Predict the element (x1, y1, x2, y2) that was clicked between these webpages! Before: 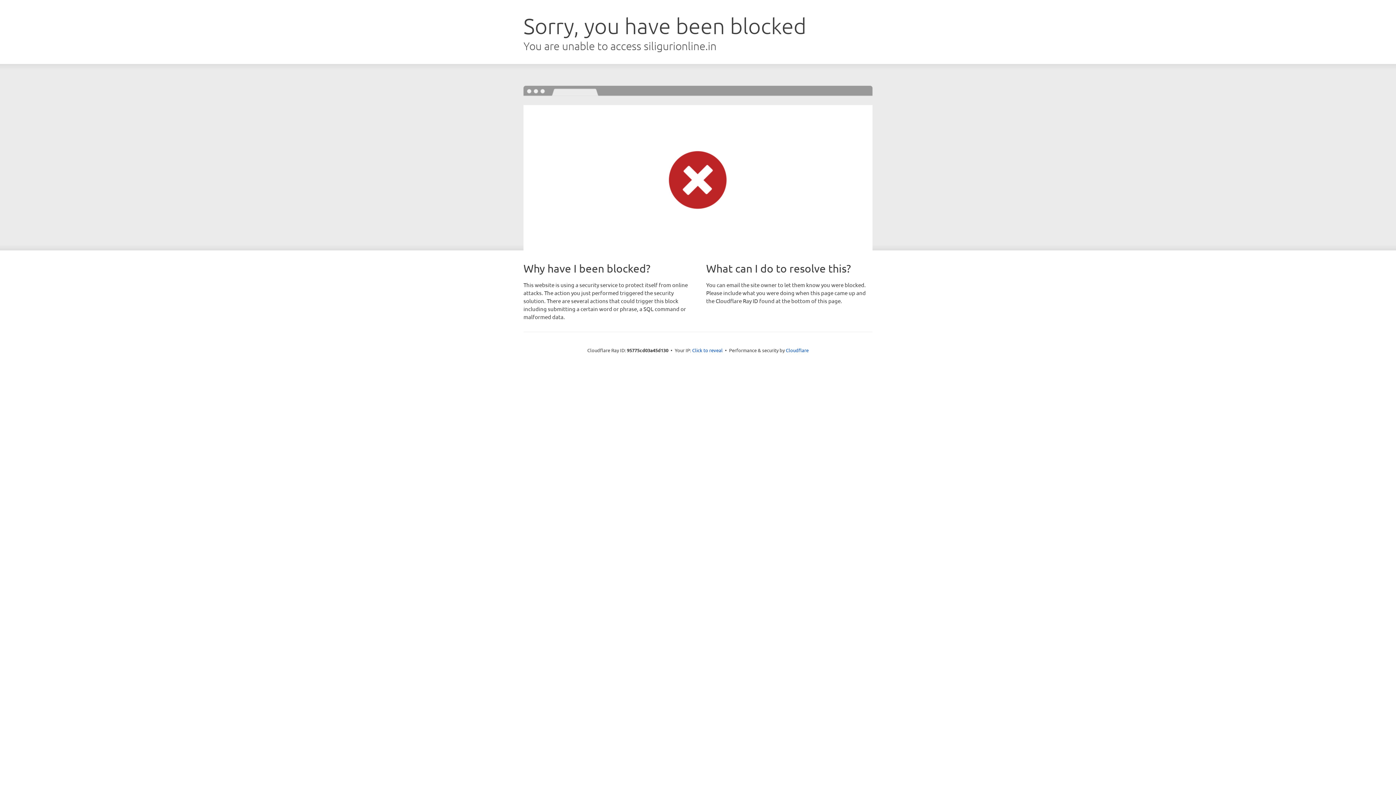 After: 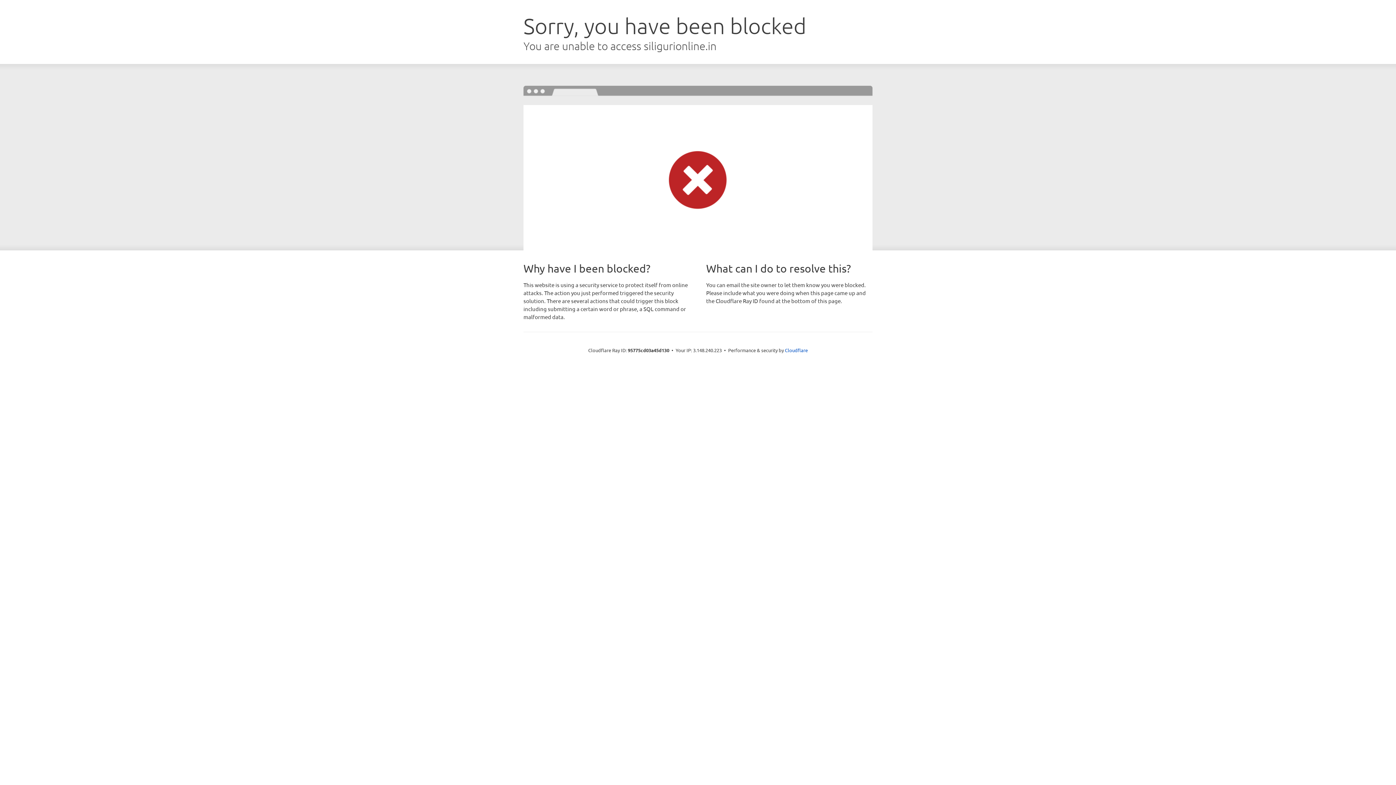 Action: label: Click to reveal bbox: (692, 346, 722, 353)